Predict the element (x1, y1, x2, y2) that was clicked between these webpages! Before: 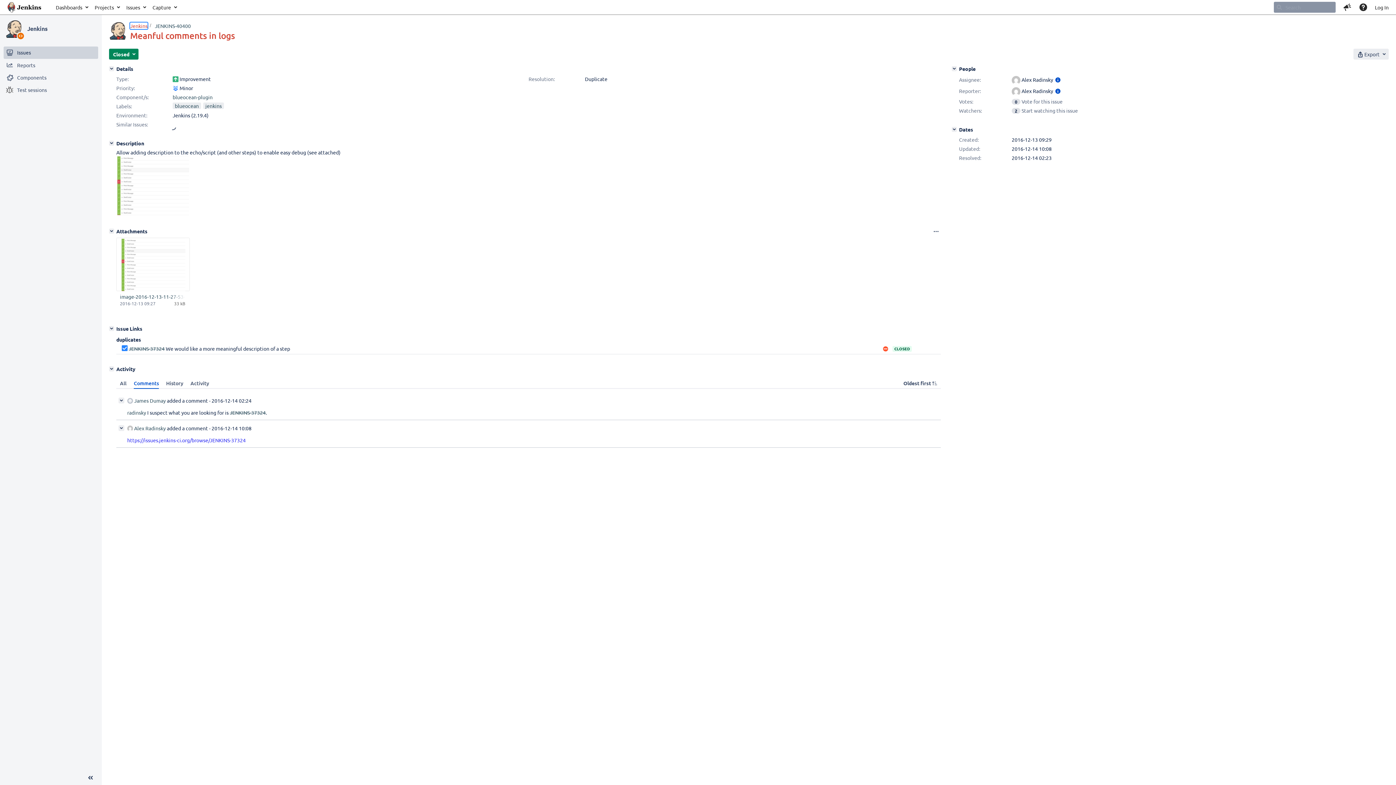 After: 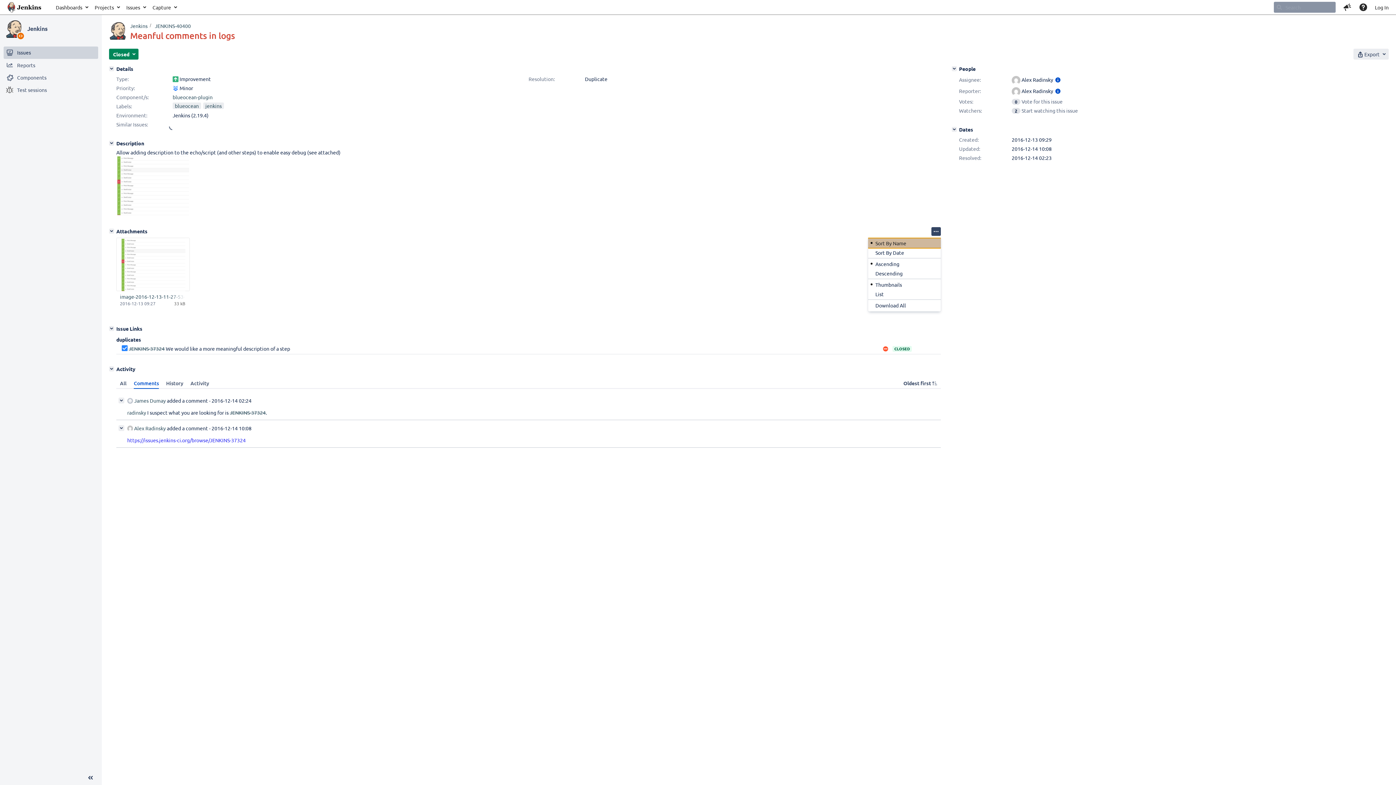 Action: label: Attachments Options bbox: (931, 227, 941, 236)